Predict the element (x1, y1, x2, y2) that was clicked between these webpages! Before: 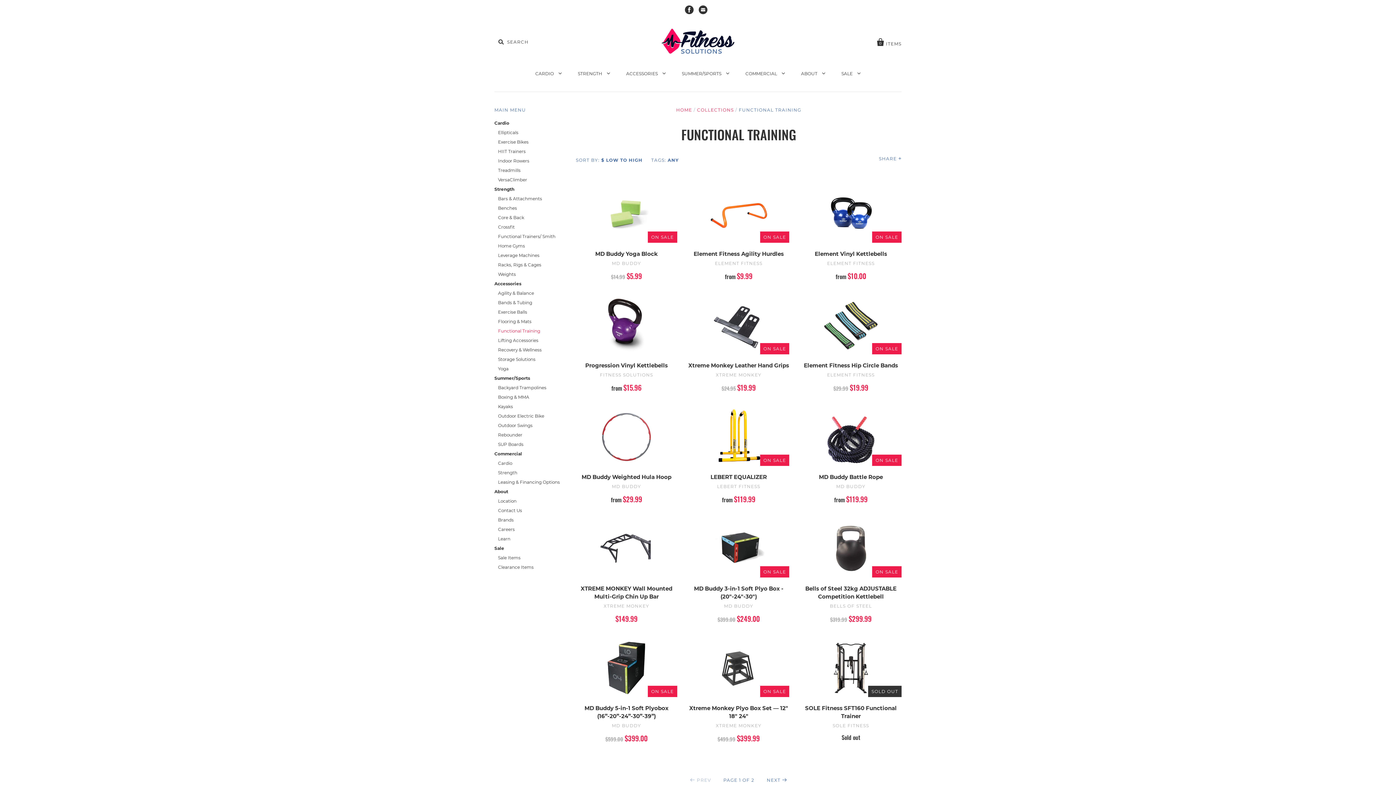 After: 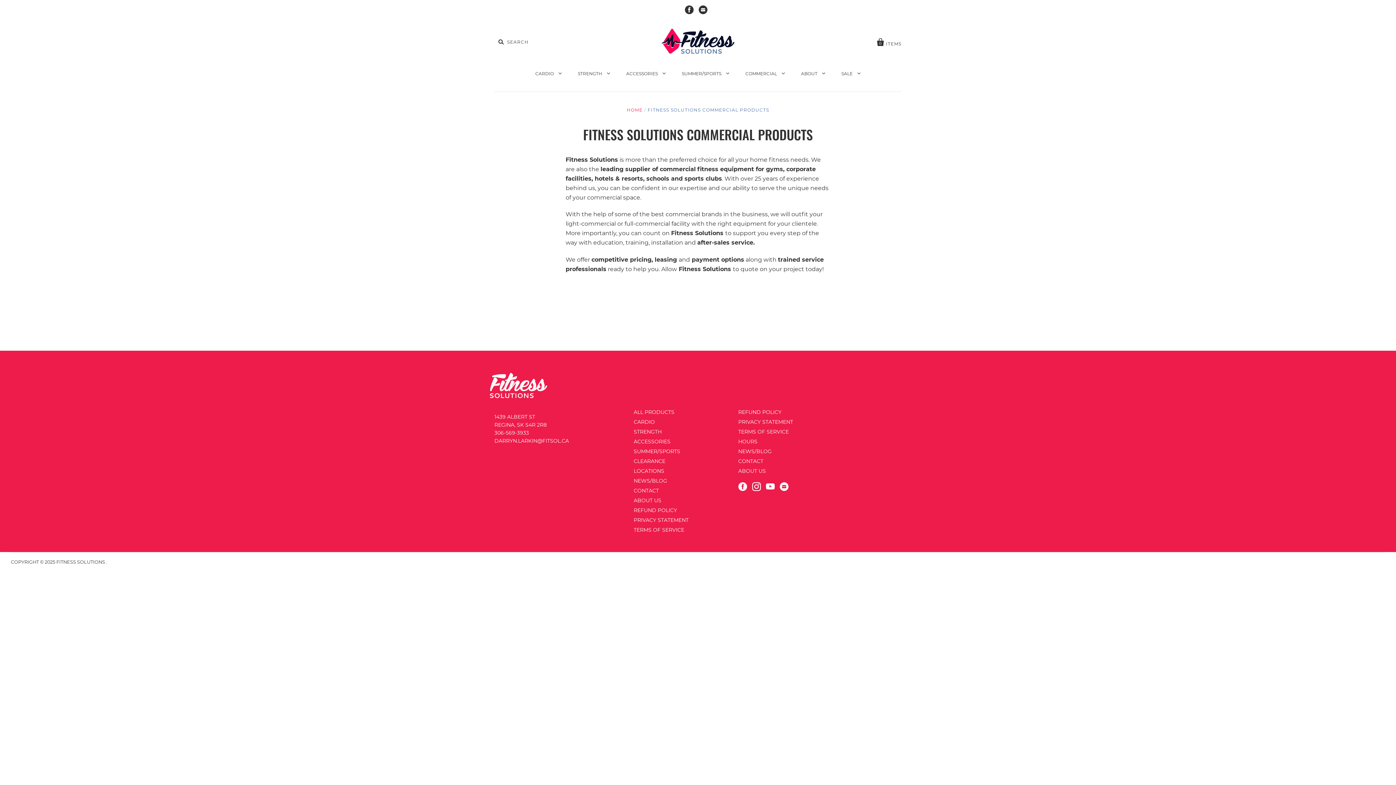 Action: bbox: (498, 479, 560, 485) label: Leasing & Financing Options